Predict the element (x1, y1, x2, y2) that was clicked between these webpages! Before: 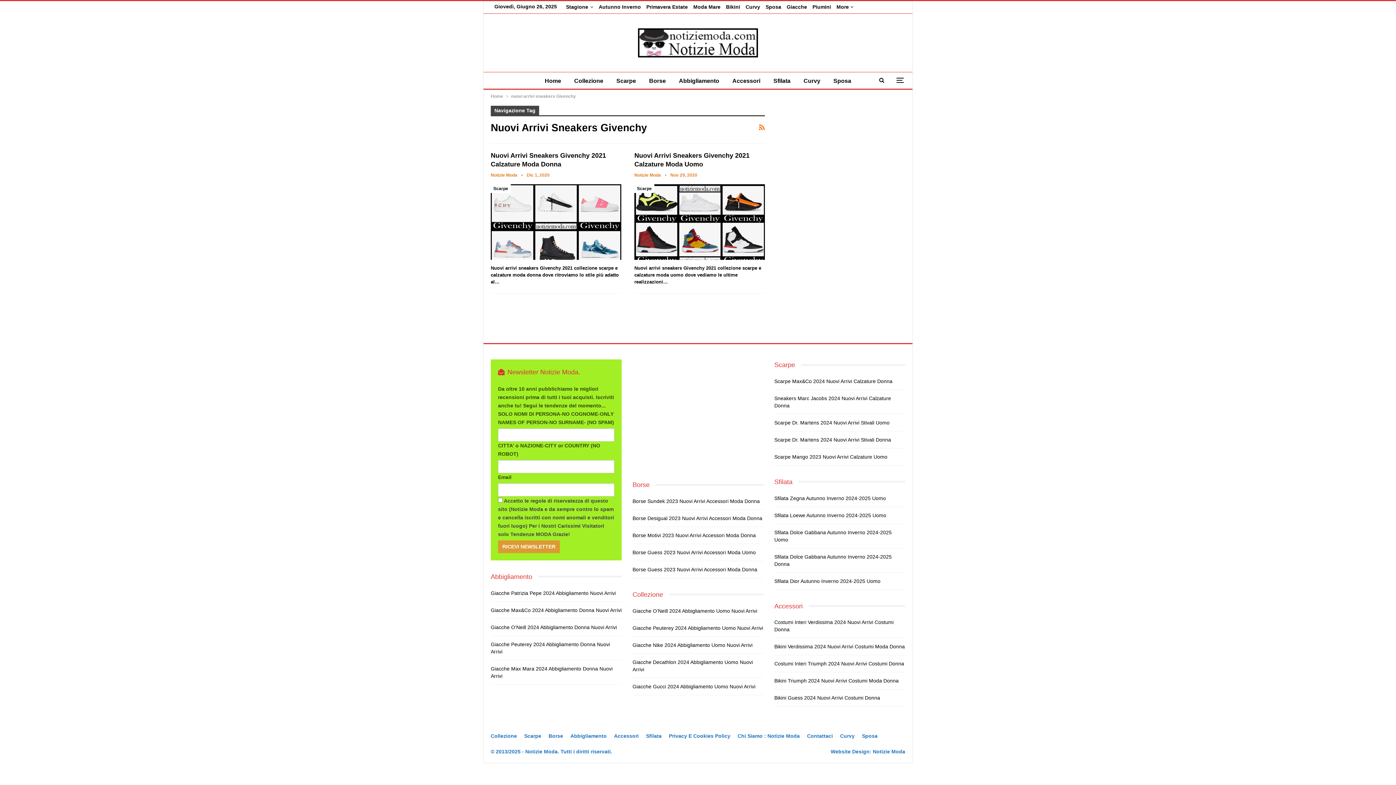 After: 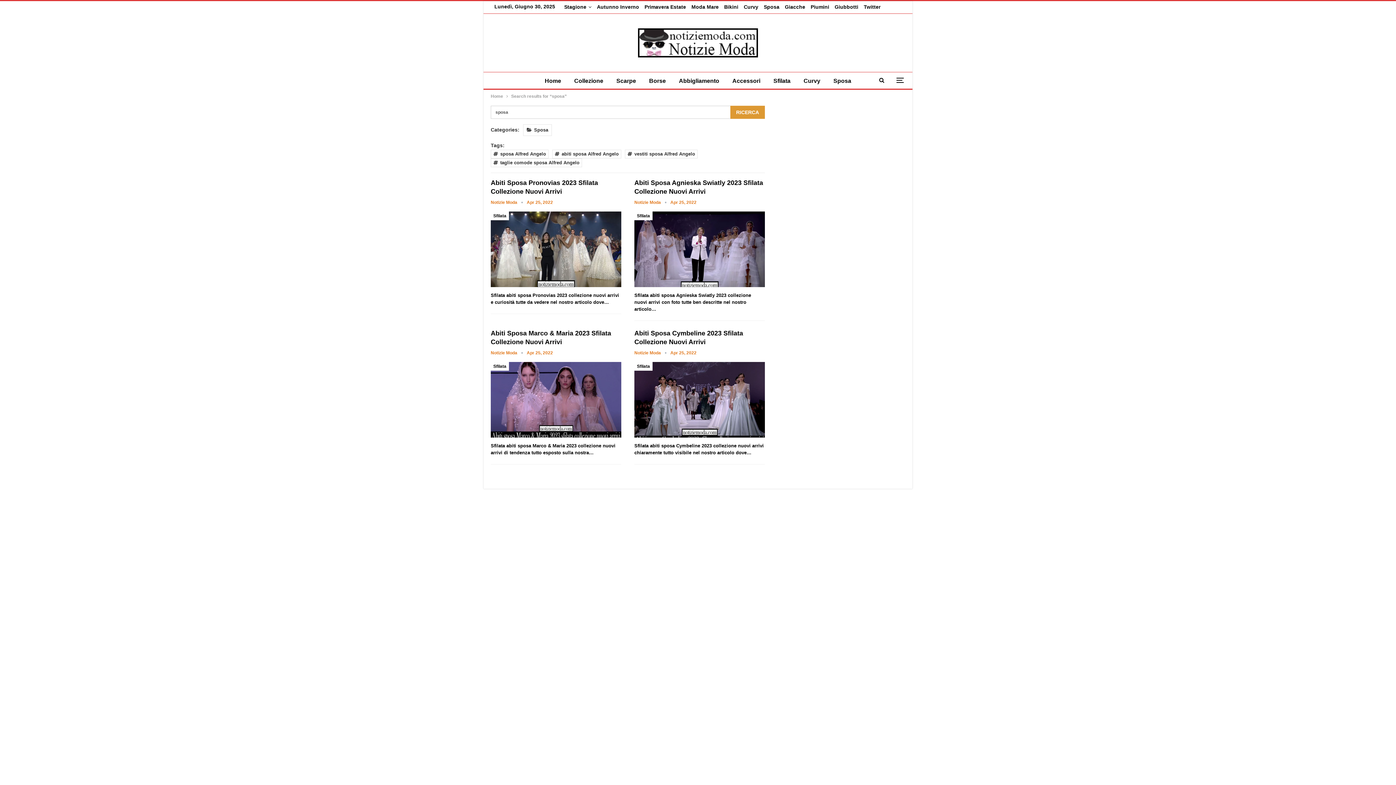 Action: label: Sposa bbox: (765, 4, 781, 9)